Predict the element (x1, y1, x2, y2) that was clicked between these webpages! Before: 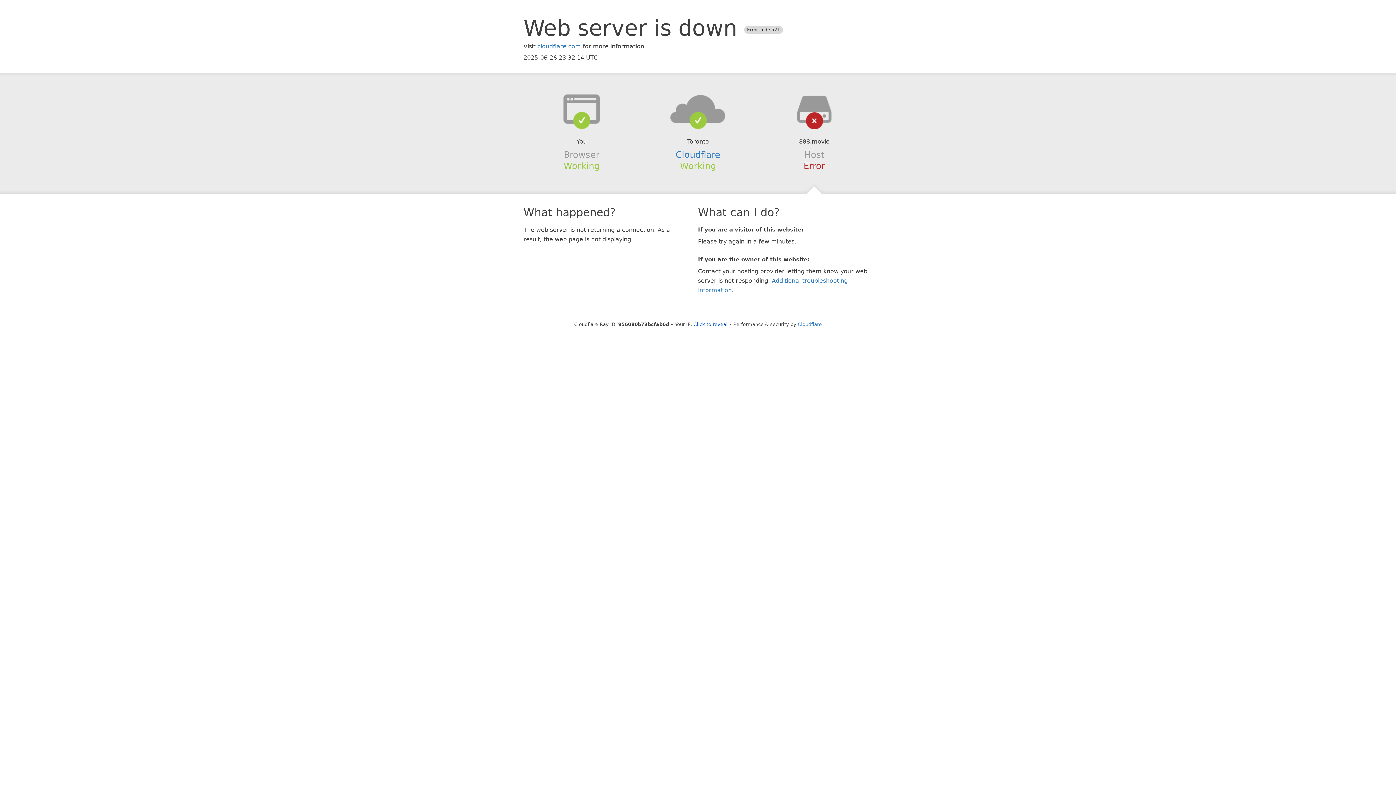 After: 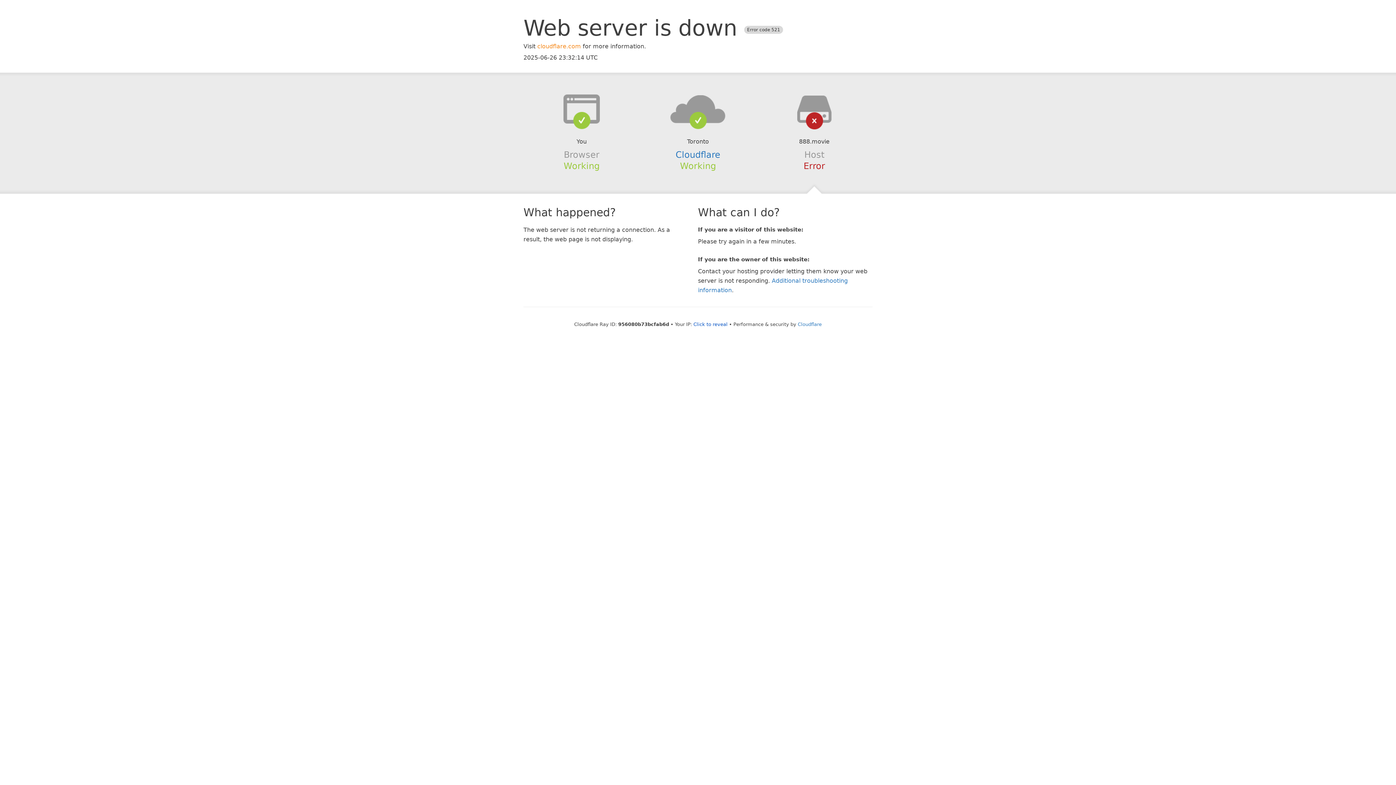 Action: bbox: (537, 42, 581, 49) label: cloudflare.com